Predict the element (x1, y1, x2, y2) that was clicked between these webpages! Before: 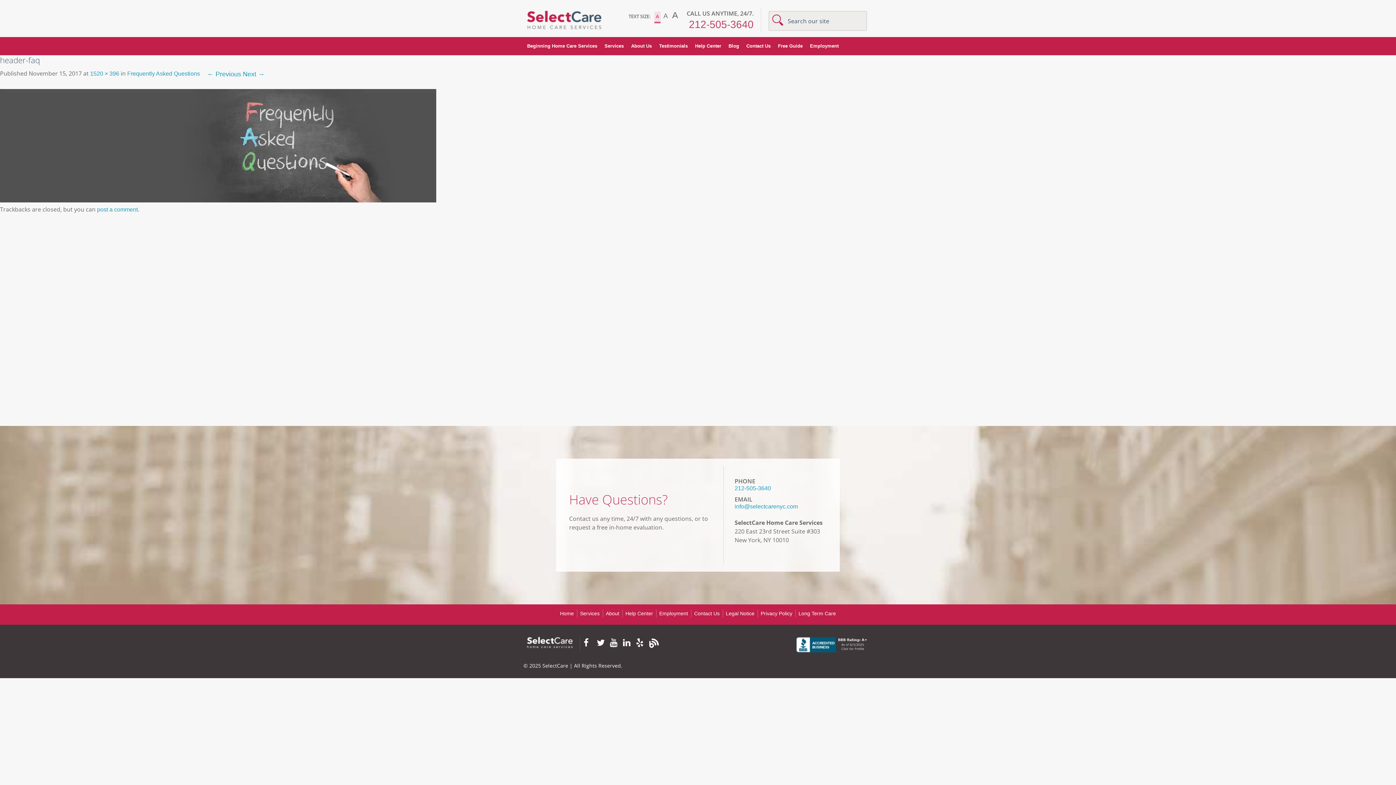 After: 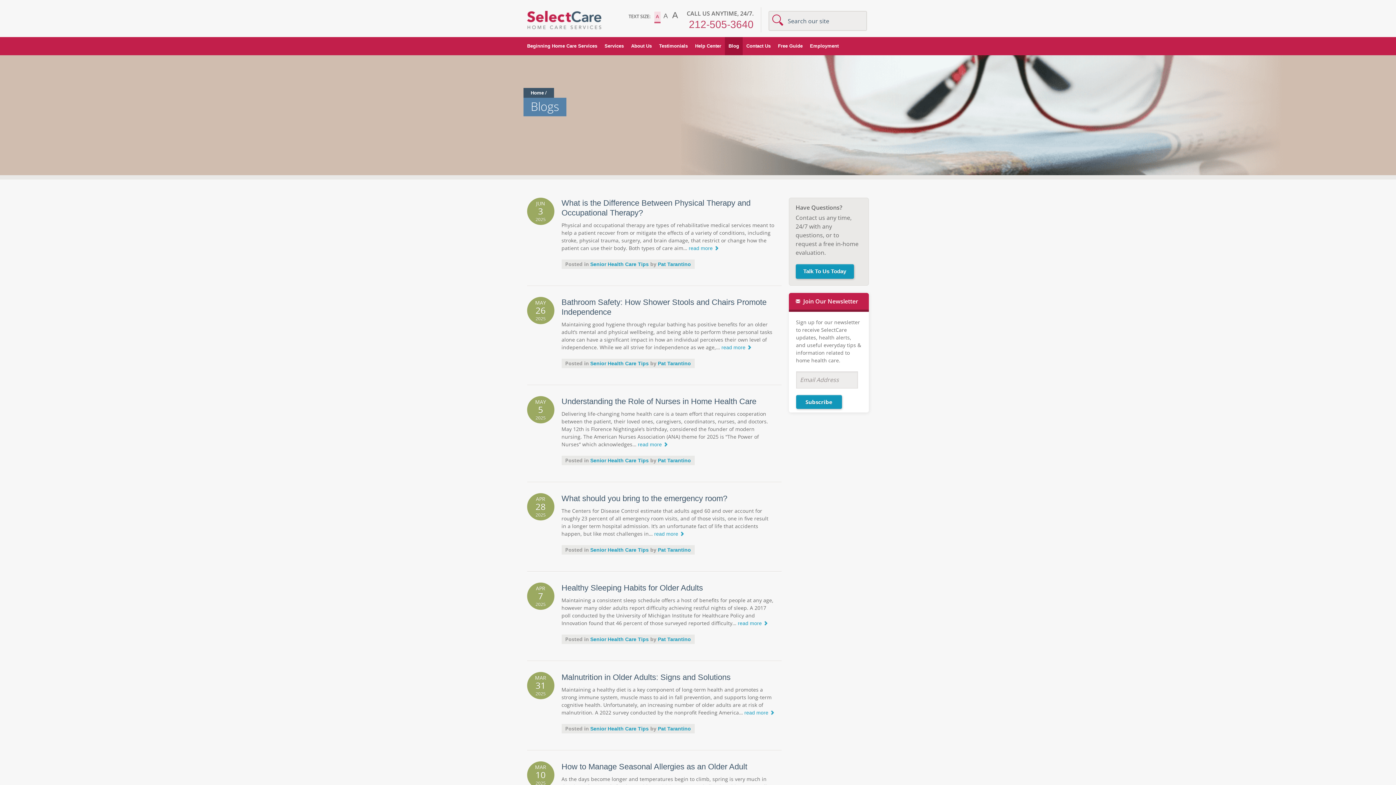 Action: bbox: (725, 37, 742, 55) label: Blog